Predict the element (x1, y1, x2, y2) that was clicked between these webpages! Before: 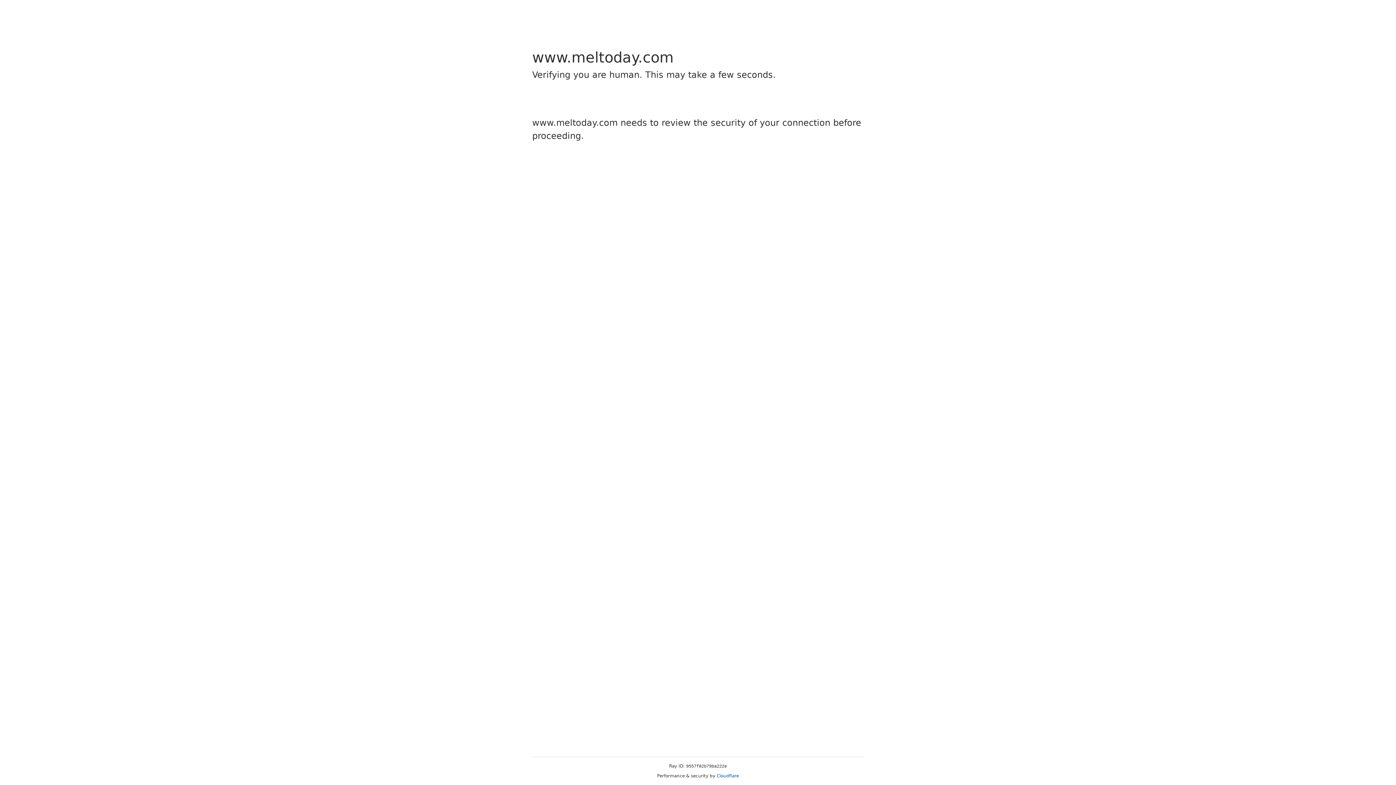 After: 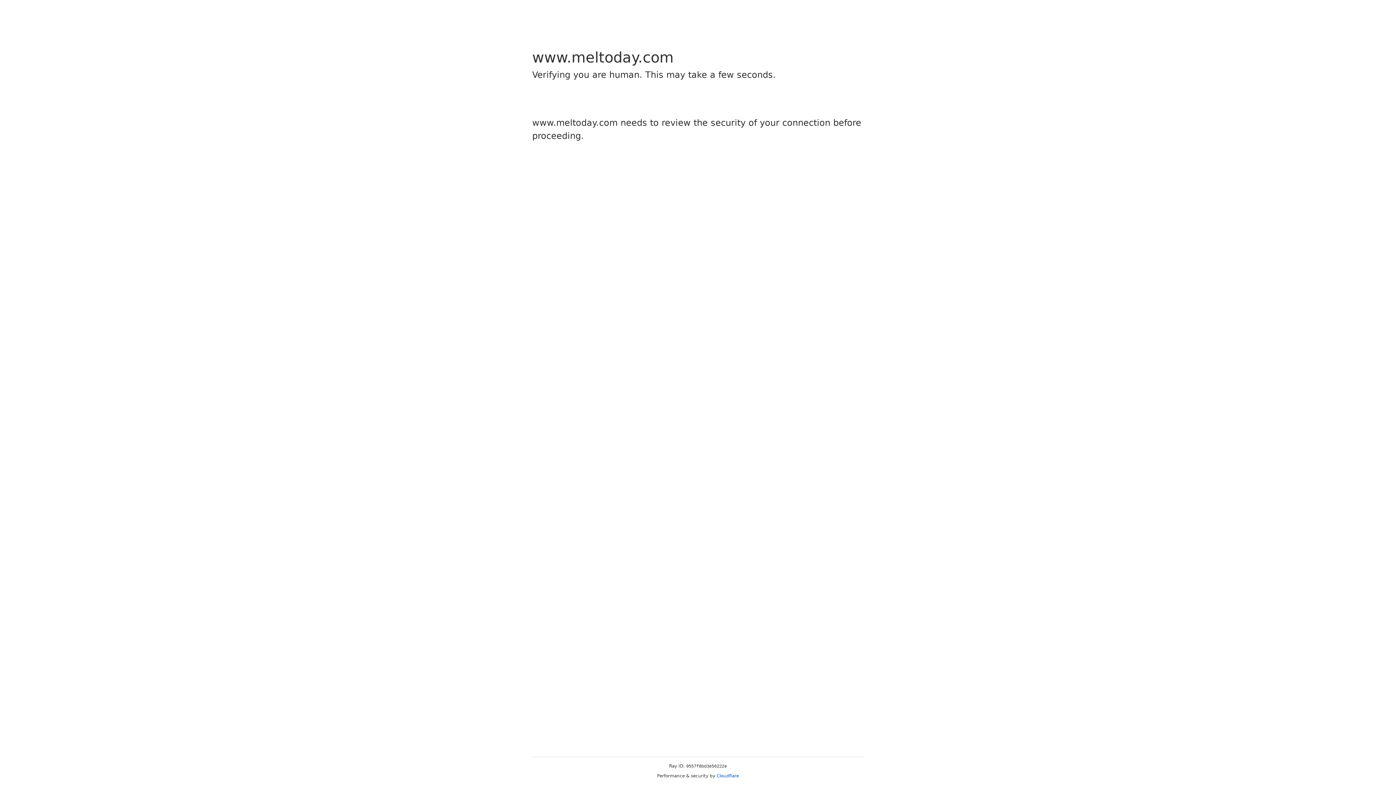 Action: label: Cloudflare bbox: (716, 773, 739, 778)